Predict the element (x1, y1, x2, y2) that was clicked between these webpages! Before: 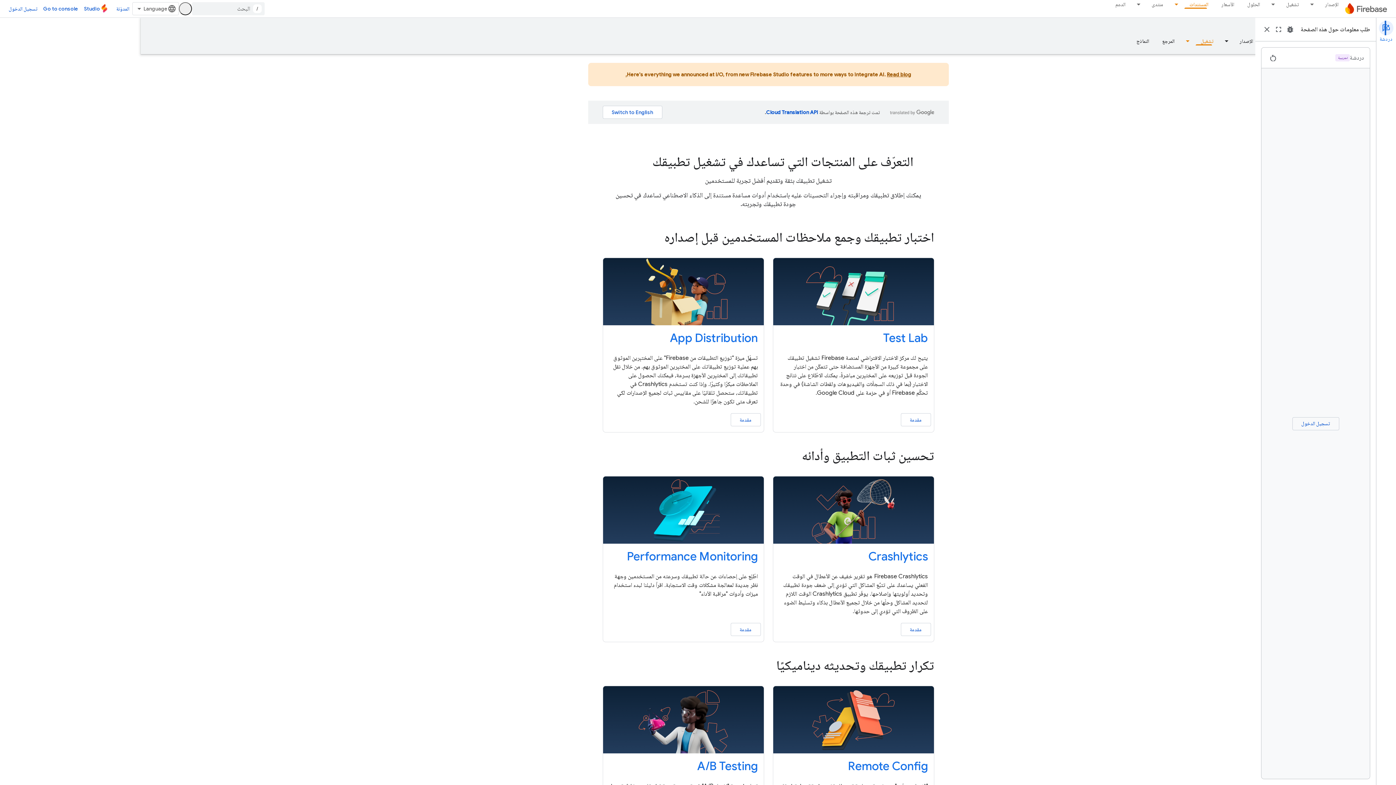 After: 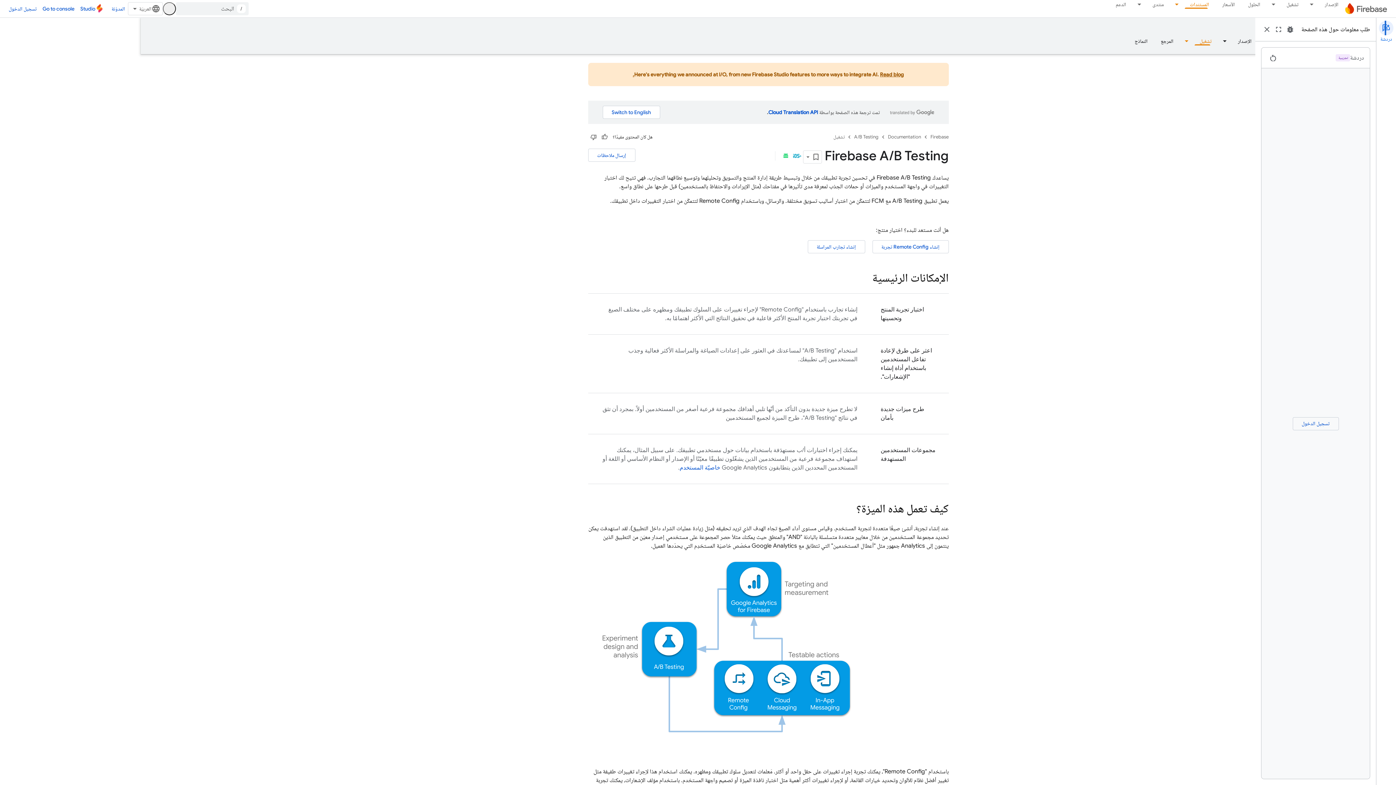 Action: bbox: (603, 686, 763, 753)